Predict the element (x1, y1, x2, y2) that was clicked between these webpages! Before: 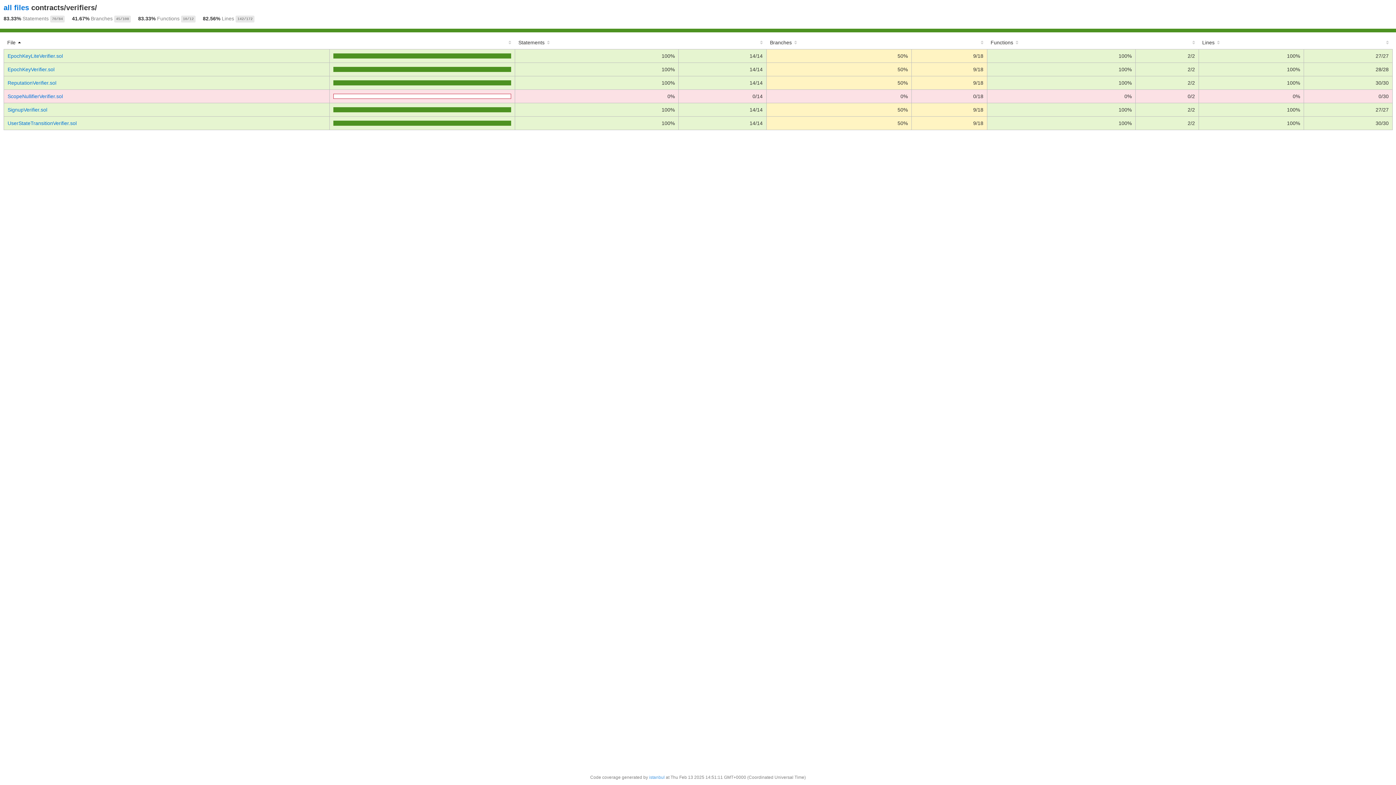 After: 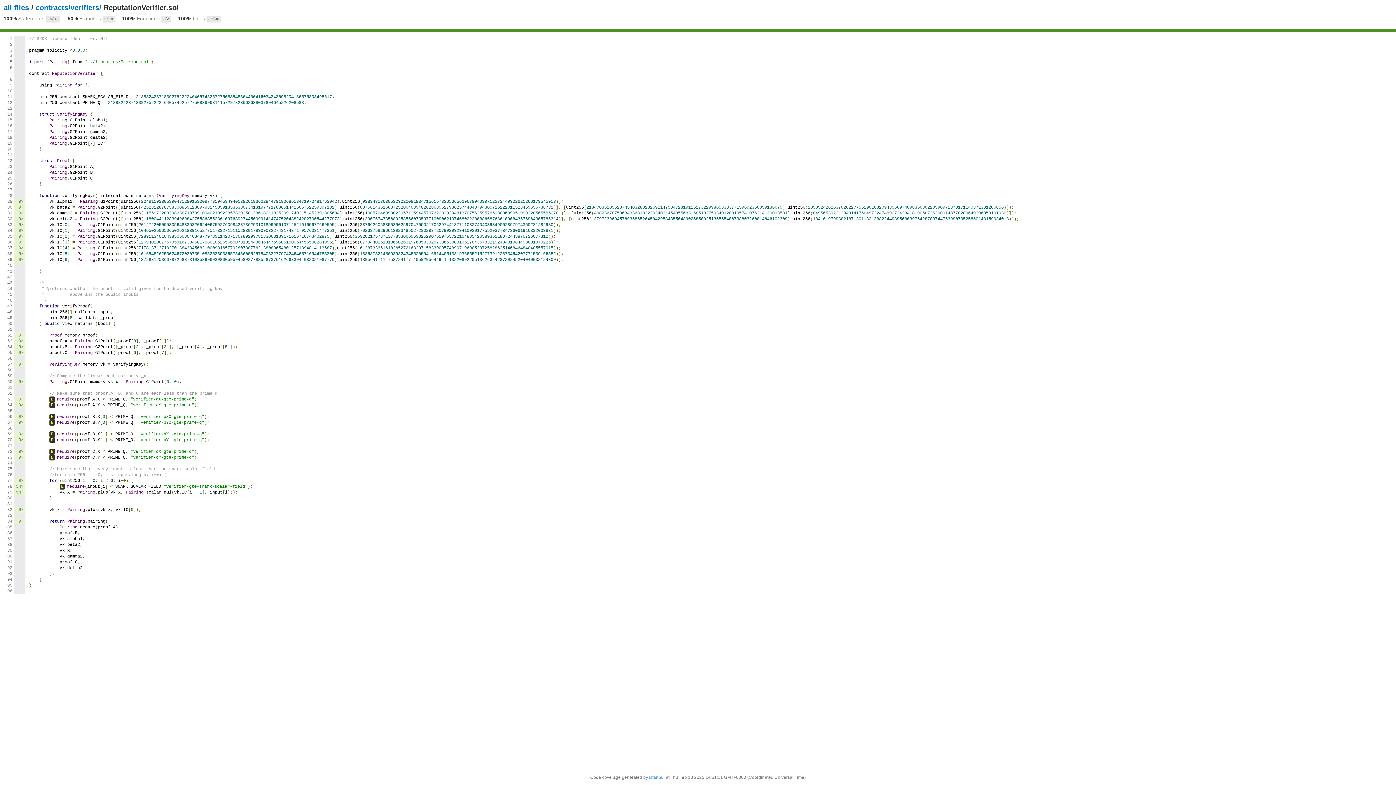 Action: bbox: (7, 80, 56, 85) label: ReputationVerifier.sol